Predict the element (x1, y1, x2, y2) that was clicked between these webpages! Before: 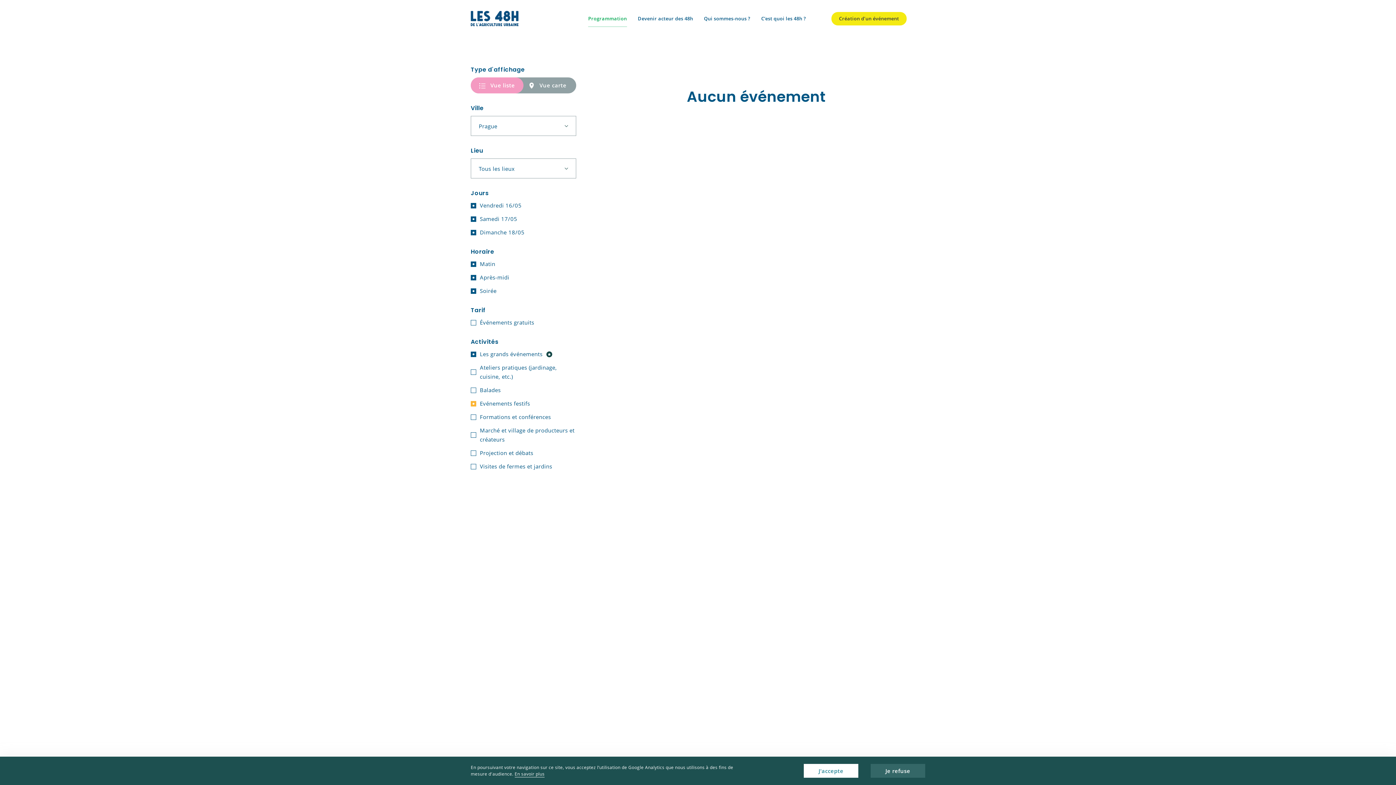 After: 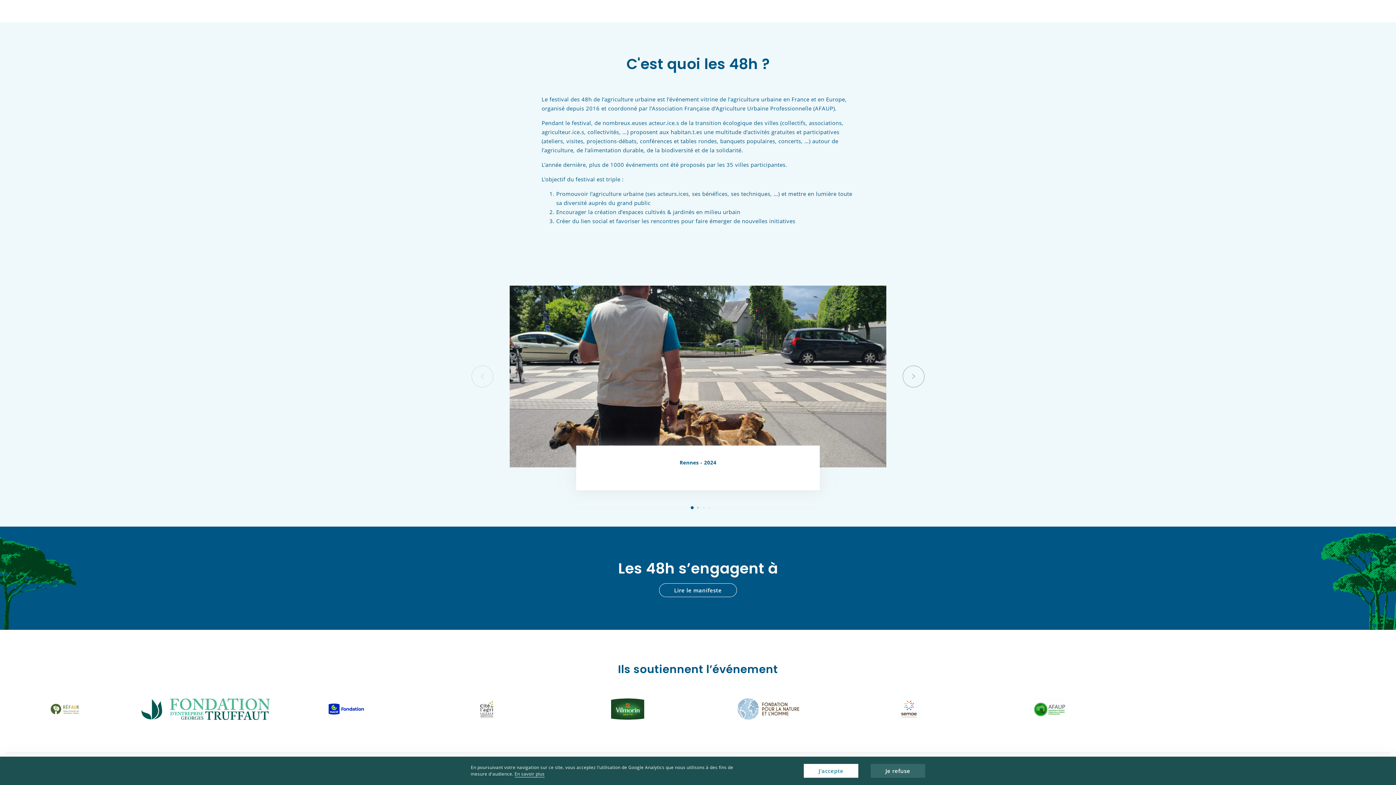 Action: bbox: (761, 14, 806, 23) label: C’est quoi les 48h ?